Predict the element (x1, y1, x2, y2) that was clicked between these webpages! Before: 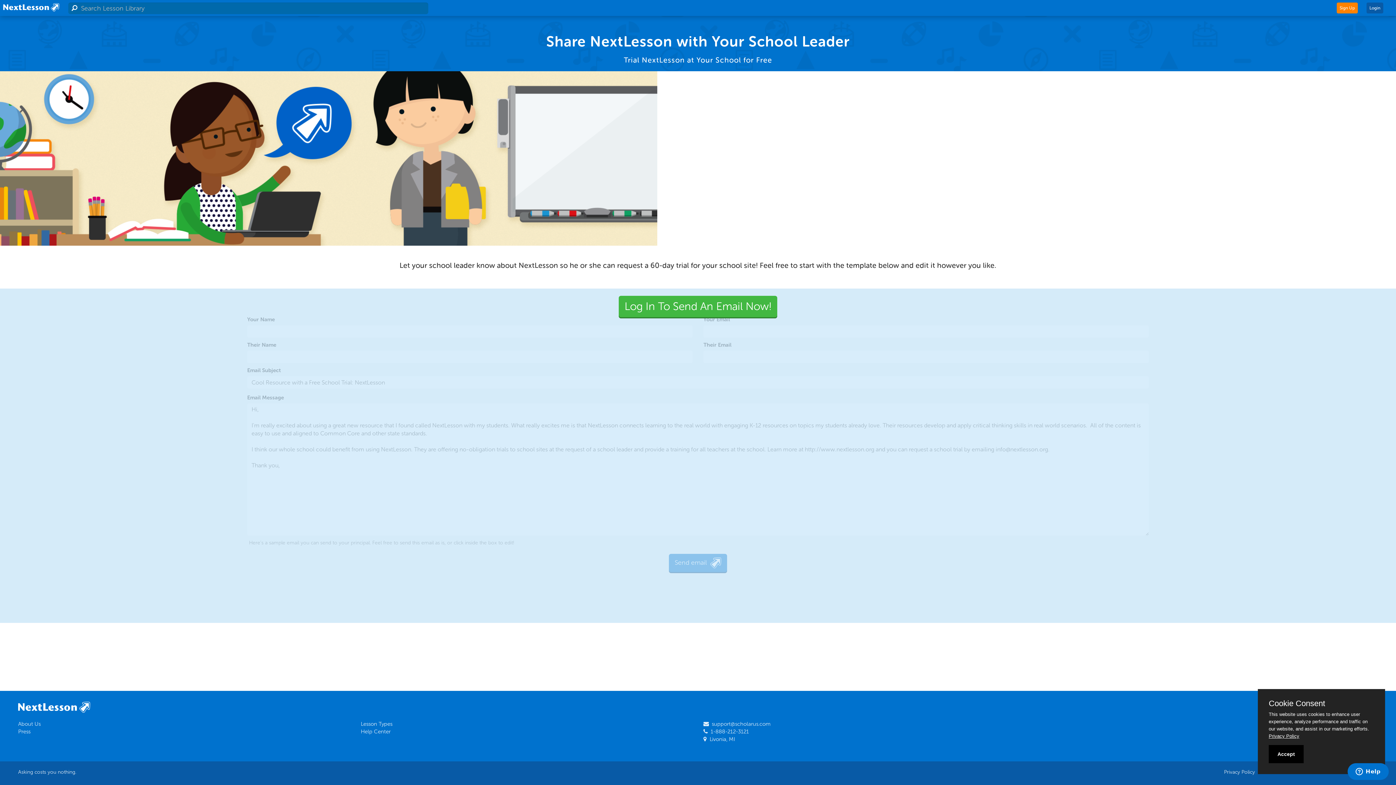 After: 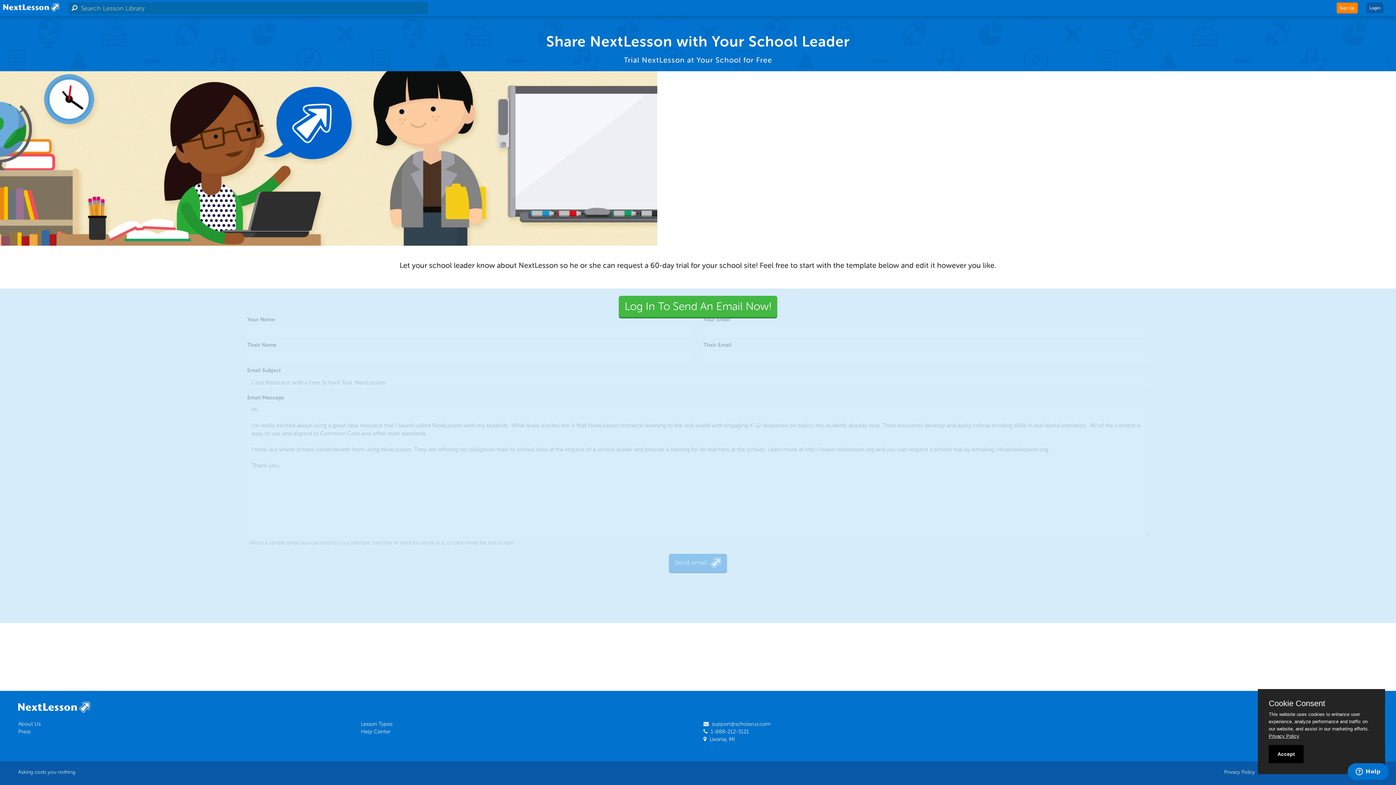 Action: label:   Livonia, MI bbox: (703, 736, 735, 742)